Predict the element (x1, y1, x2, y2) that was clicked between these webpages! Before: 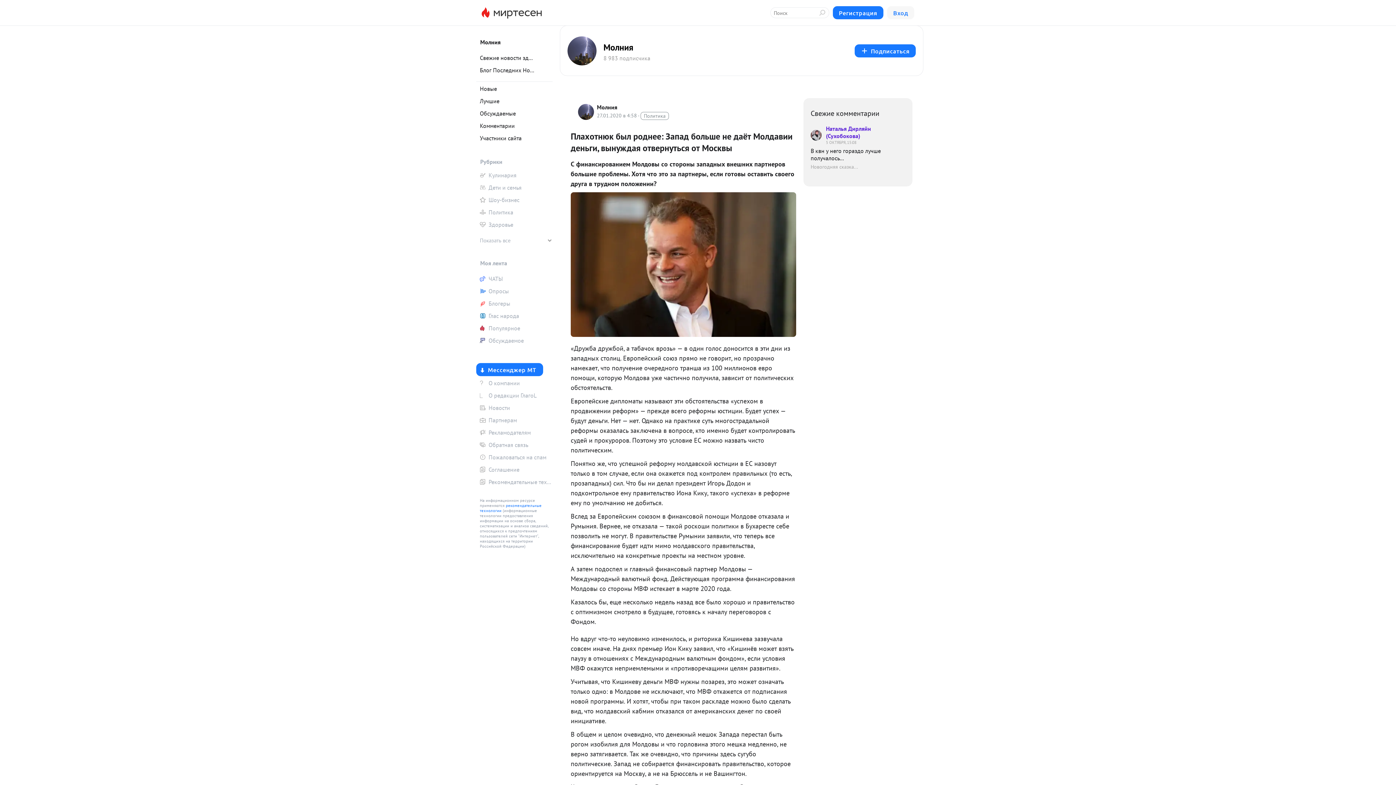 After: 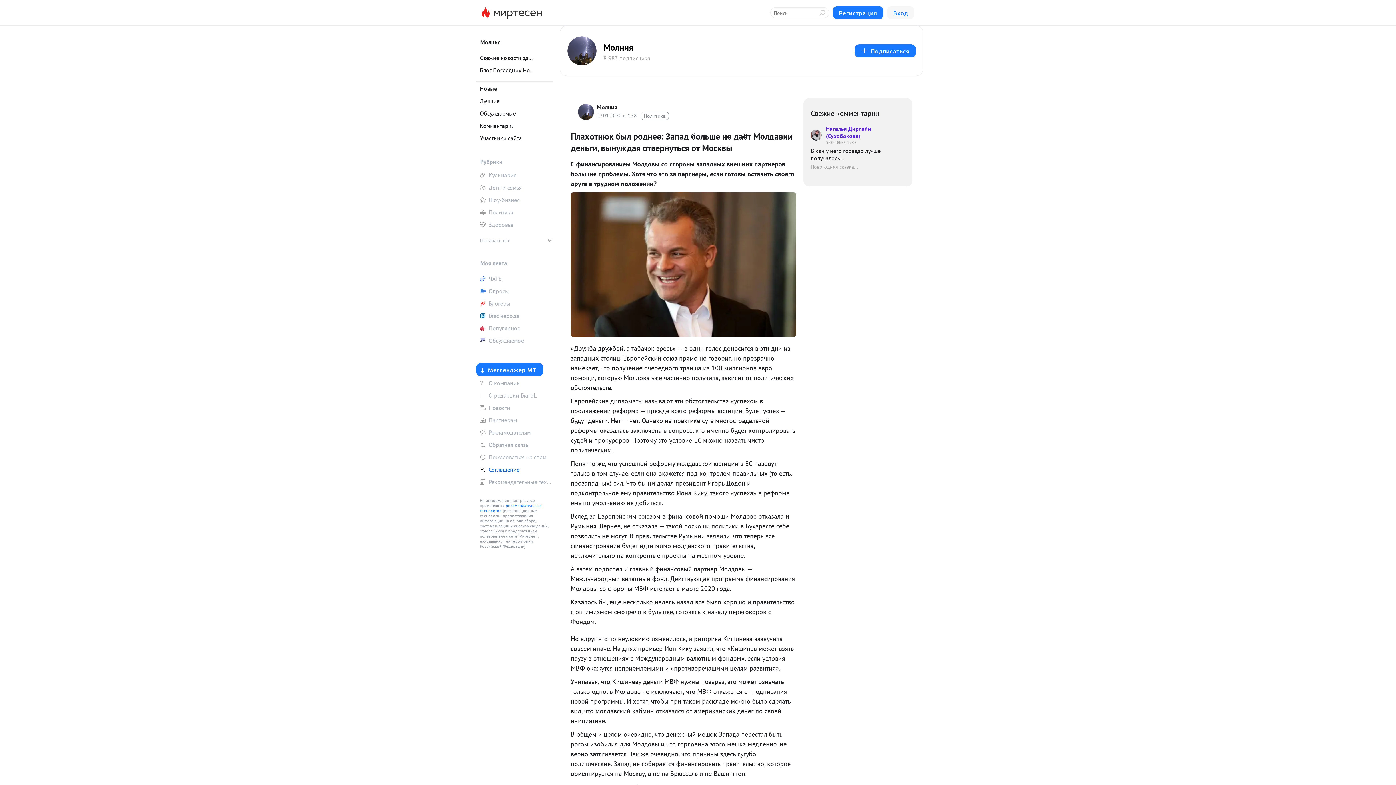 Action: bbox: (476, 464, 552, 475) label: Соглашение